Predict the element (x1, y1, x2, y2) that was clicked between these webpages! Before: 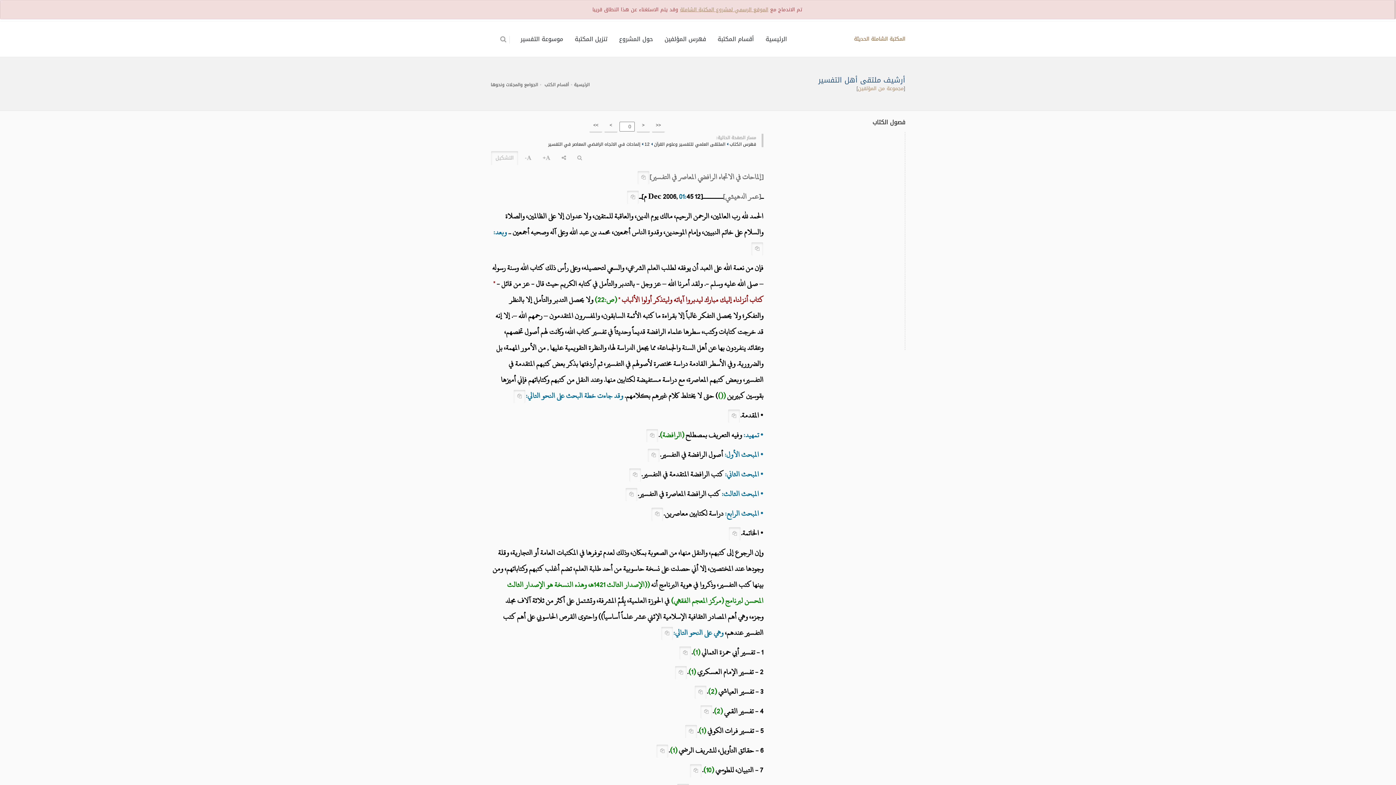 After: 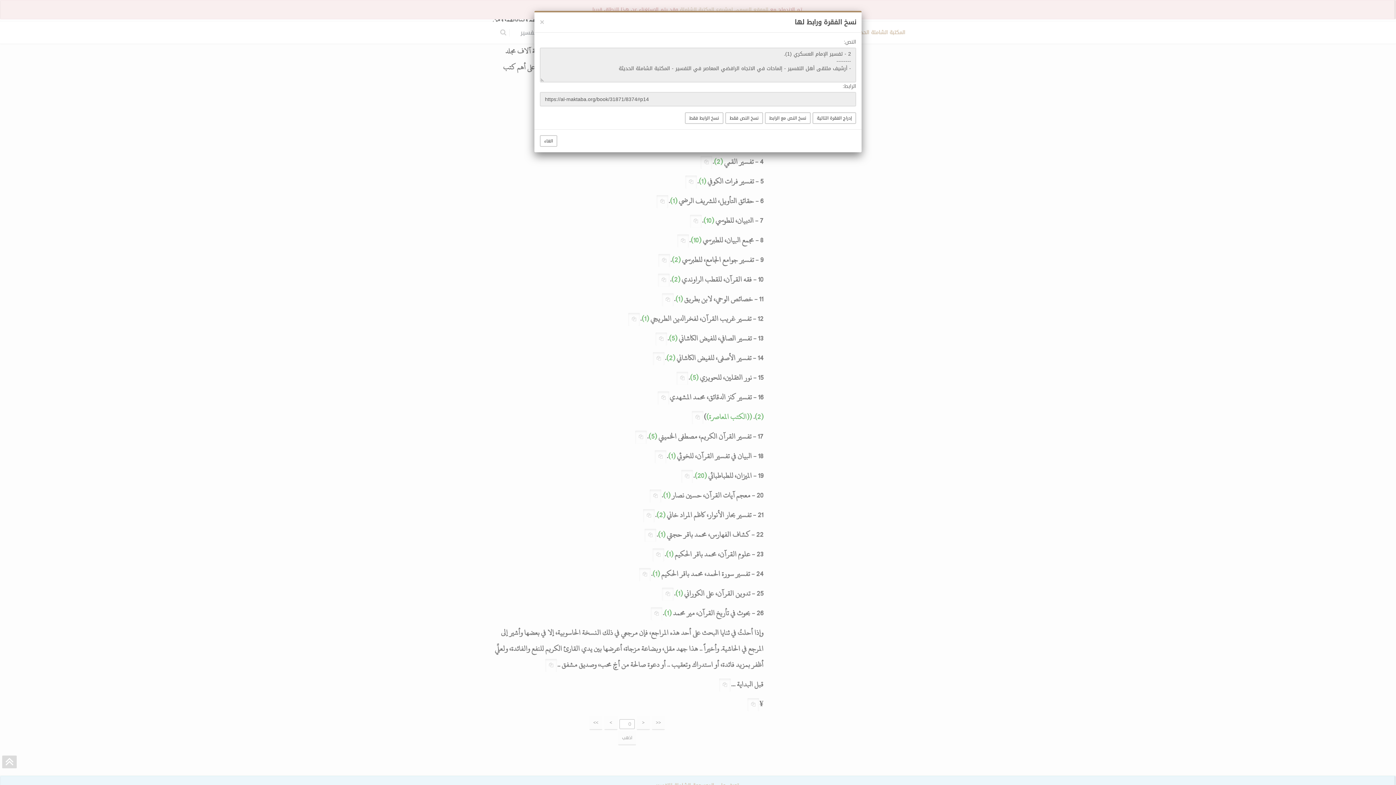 Action: bbox: (674, 666, 687, 680)